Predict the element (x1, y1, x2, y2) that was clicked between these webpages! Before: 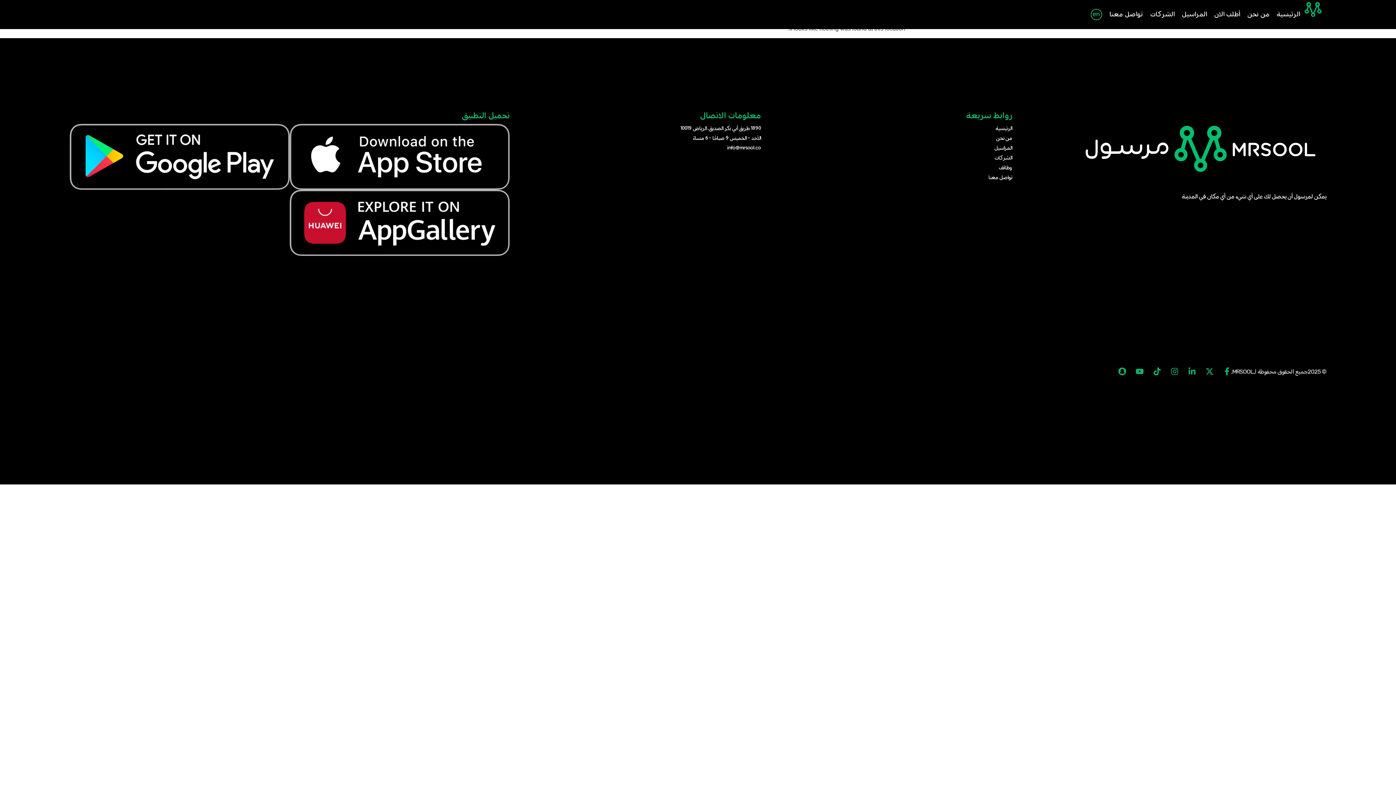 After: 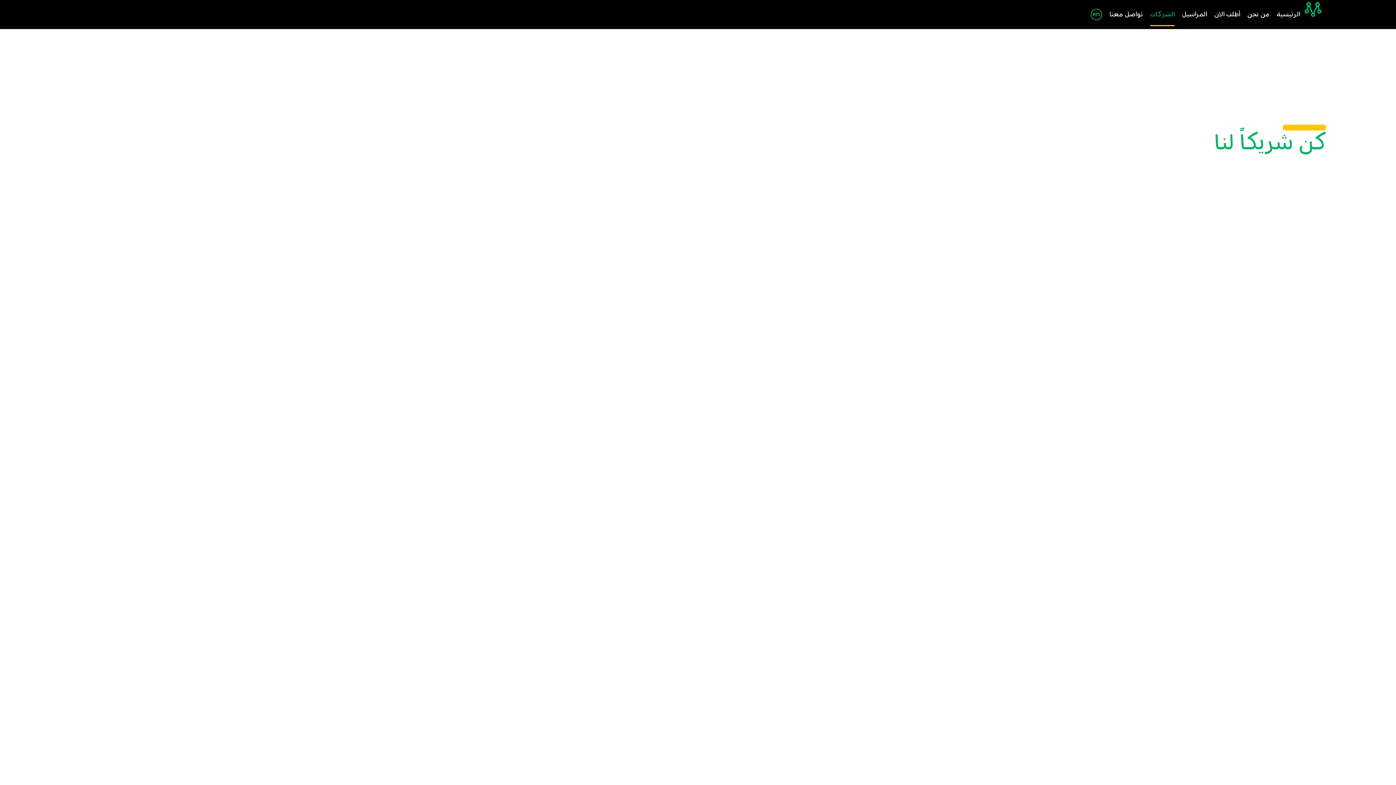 Action: bbox: (761, 153, 1012, 163) label: الشركات